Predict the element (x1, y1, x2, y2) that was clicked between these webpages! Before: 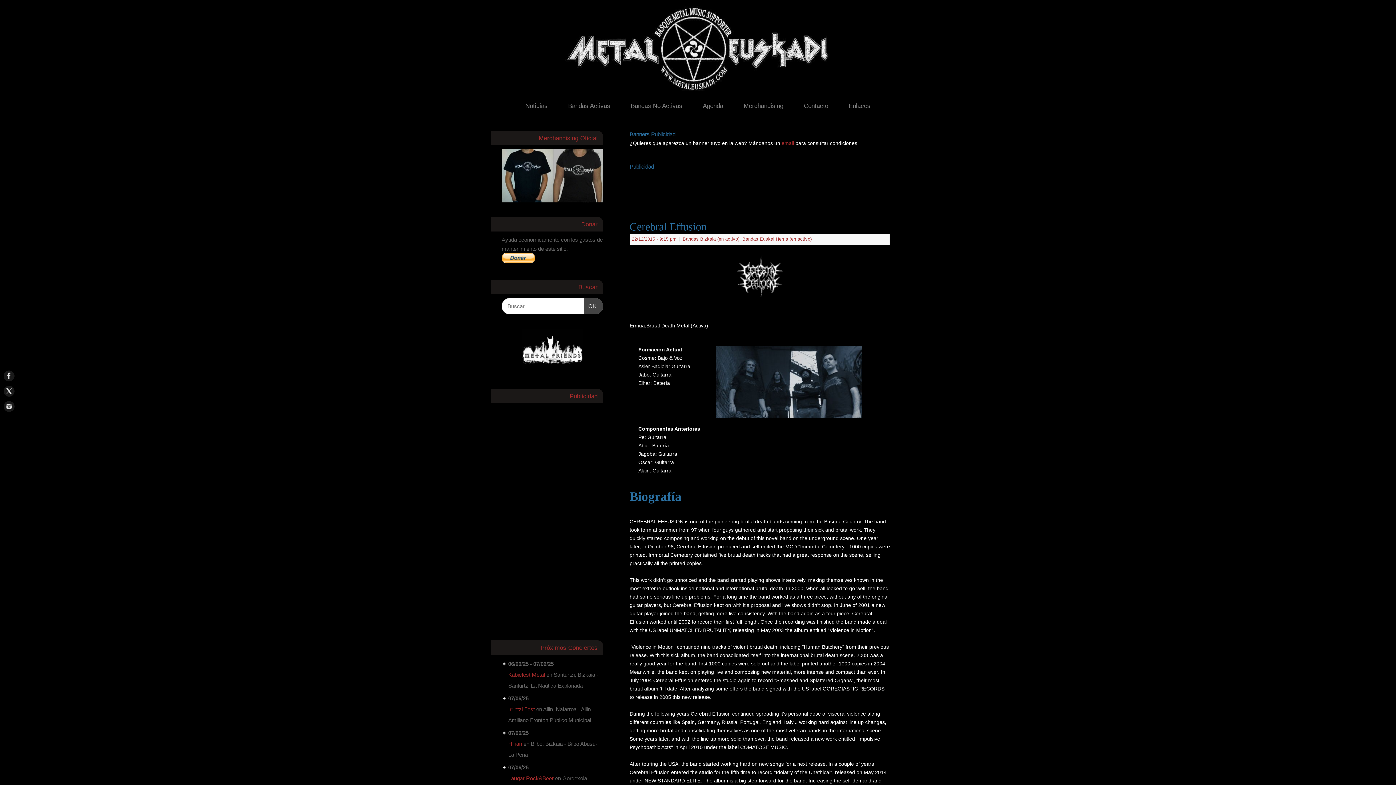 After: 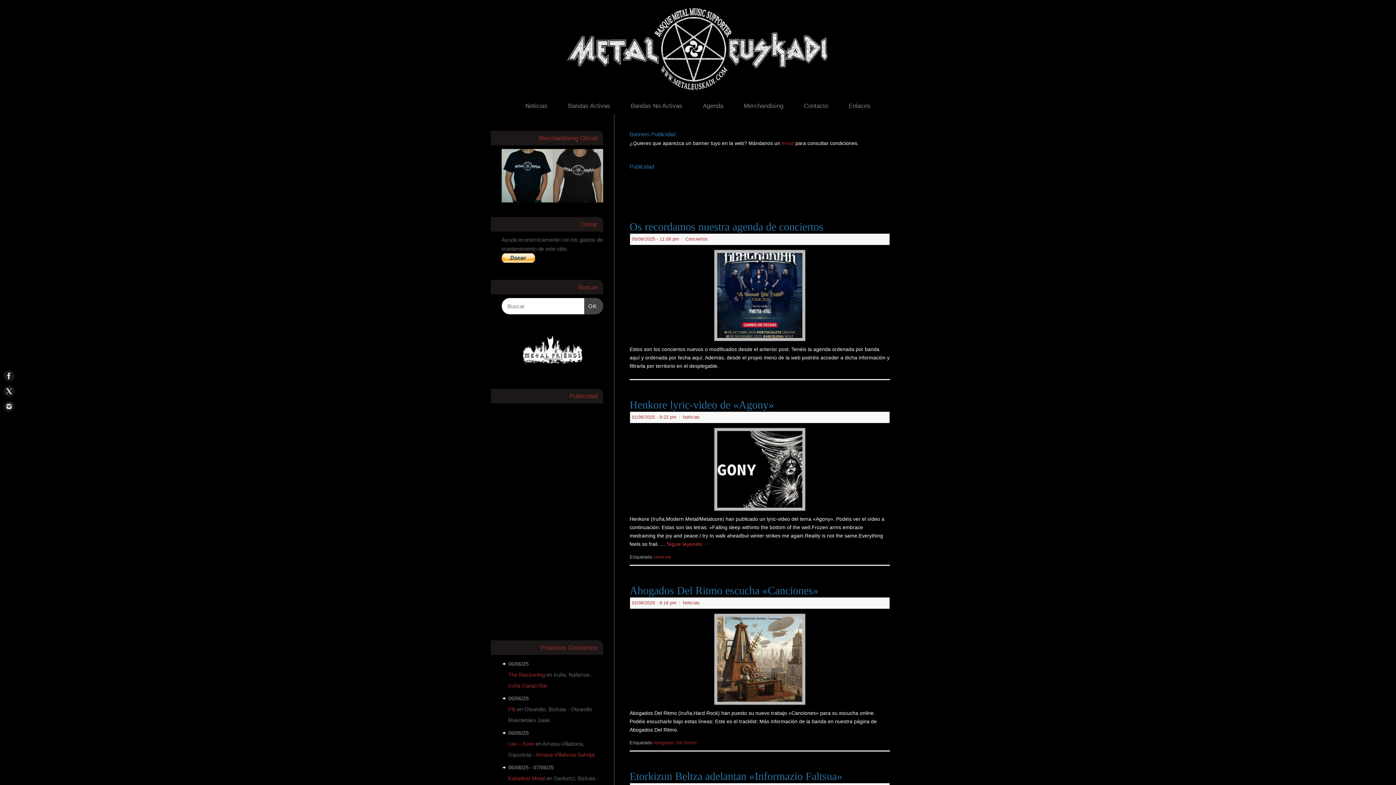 Action: bbox: (490, 3, 905, 94)